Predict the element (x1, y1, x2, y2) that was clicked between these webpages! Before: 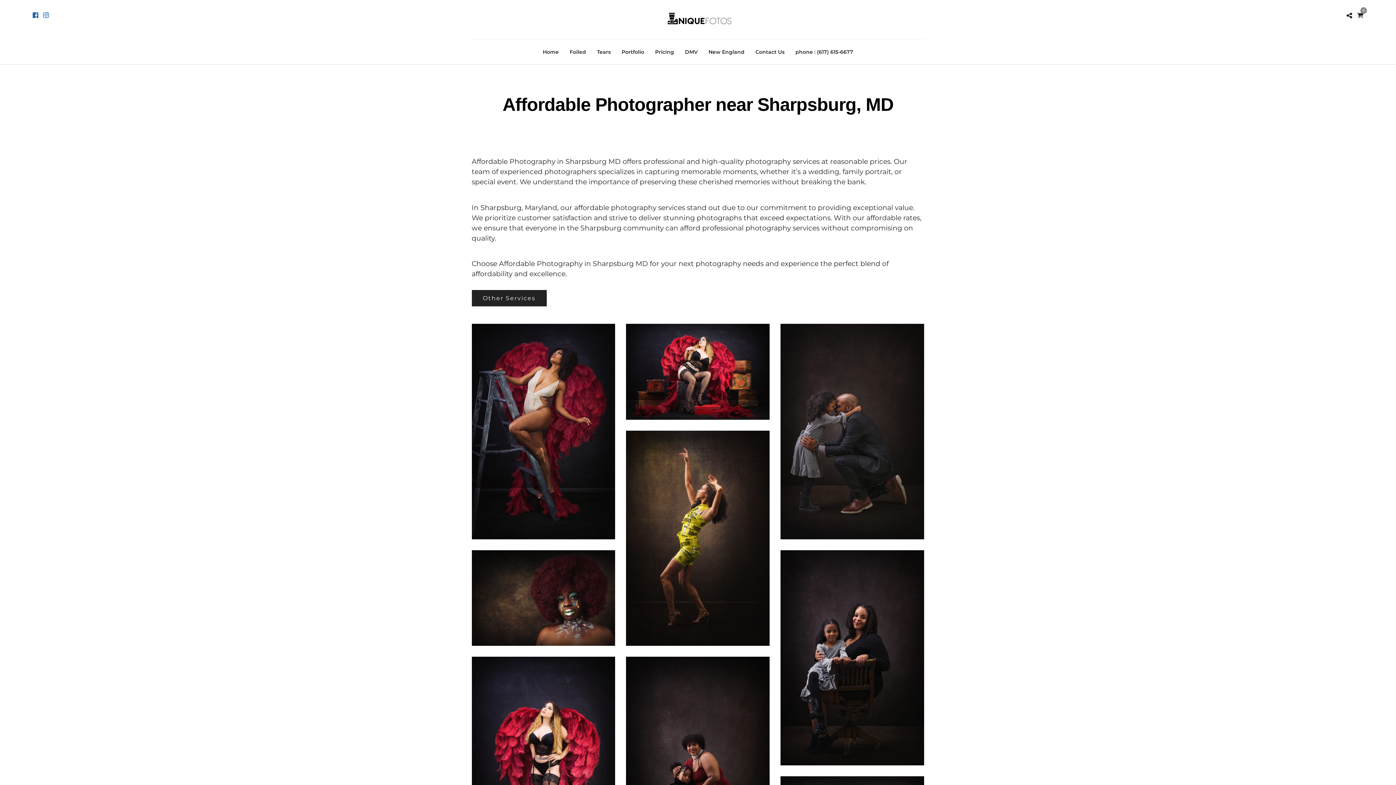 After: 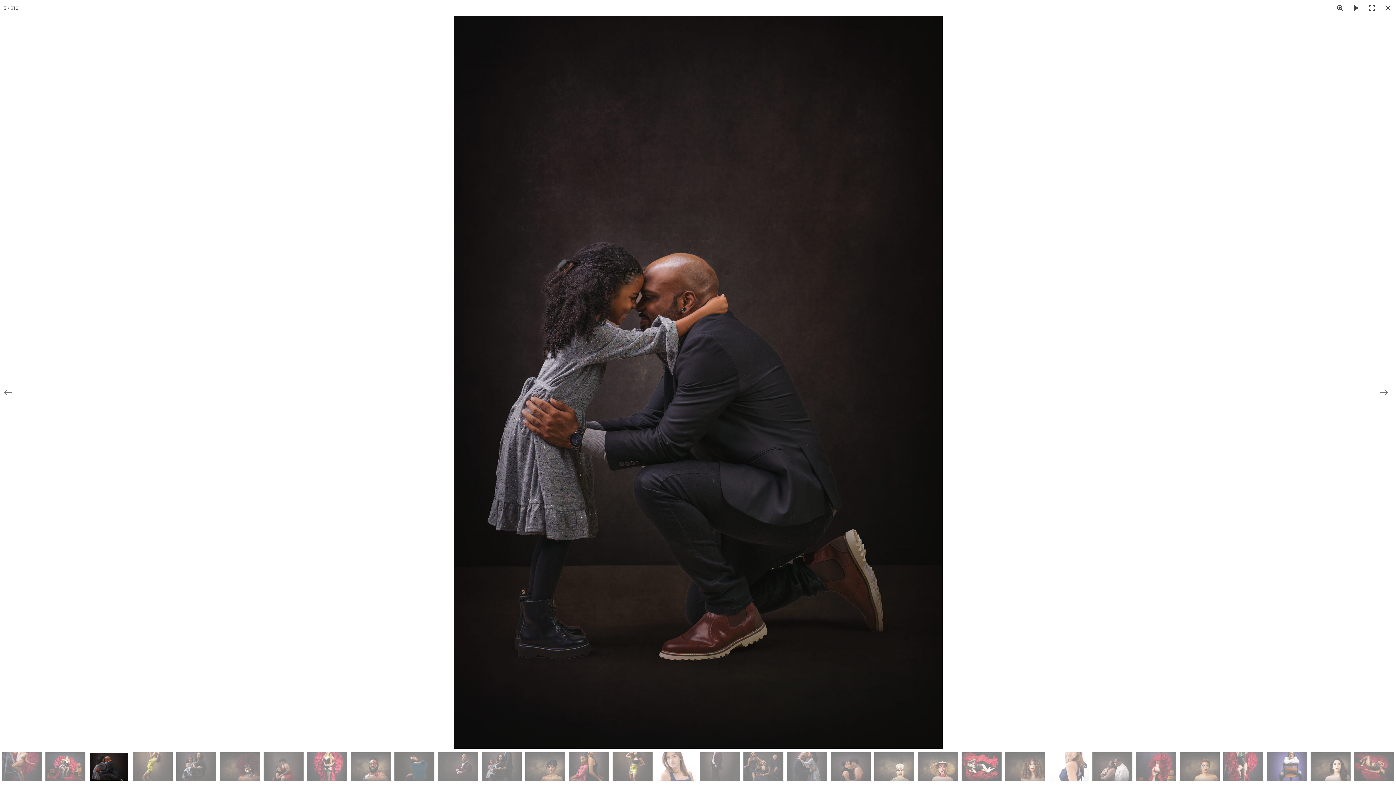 Action: bbox: (780, 324, 924, 539)